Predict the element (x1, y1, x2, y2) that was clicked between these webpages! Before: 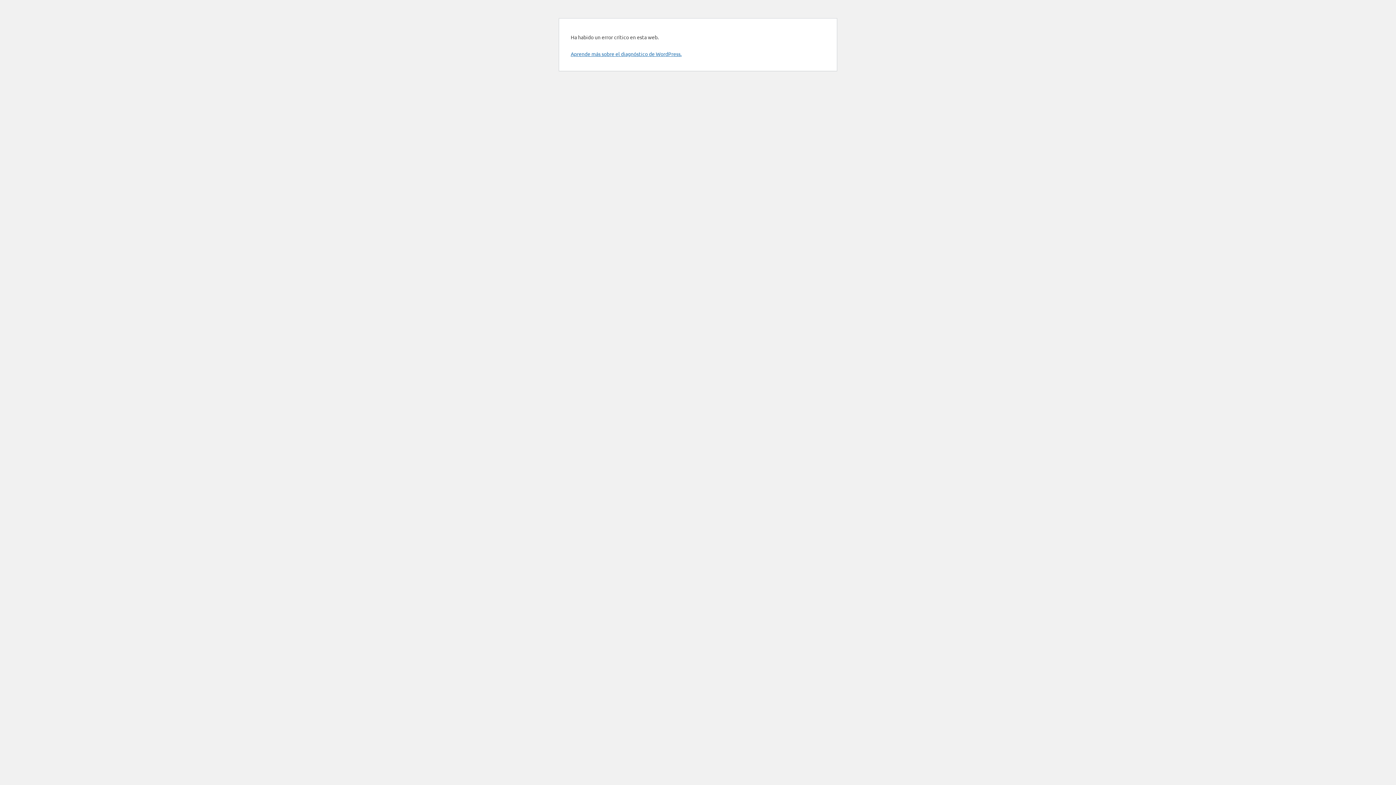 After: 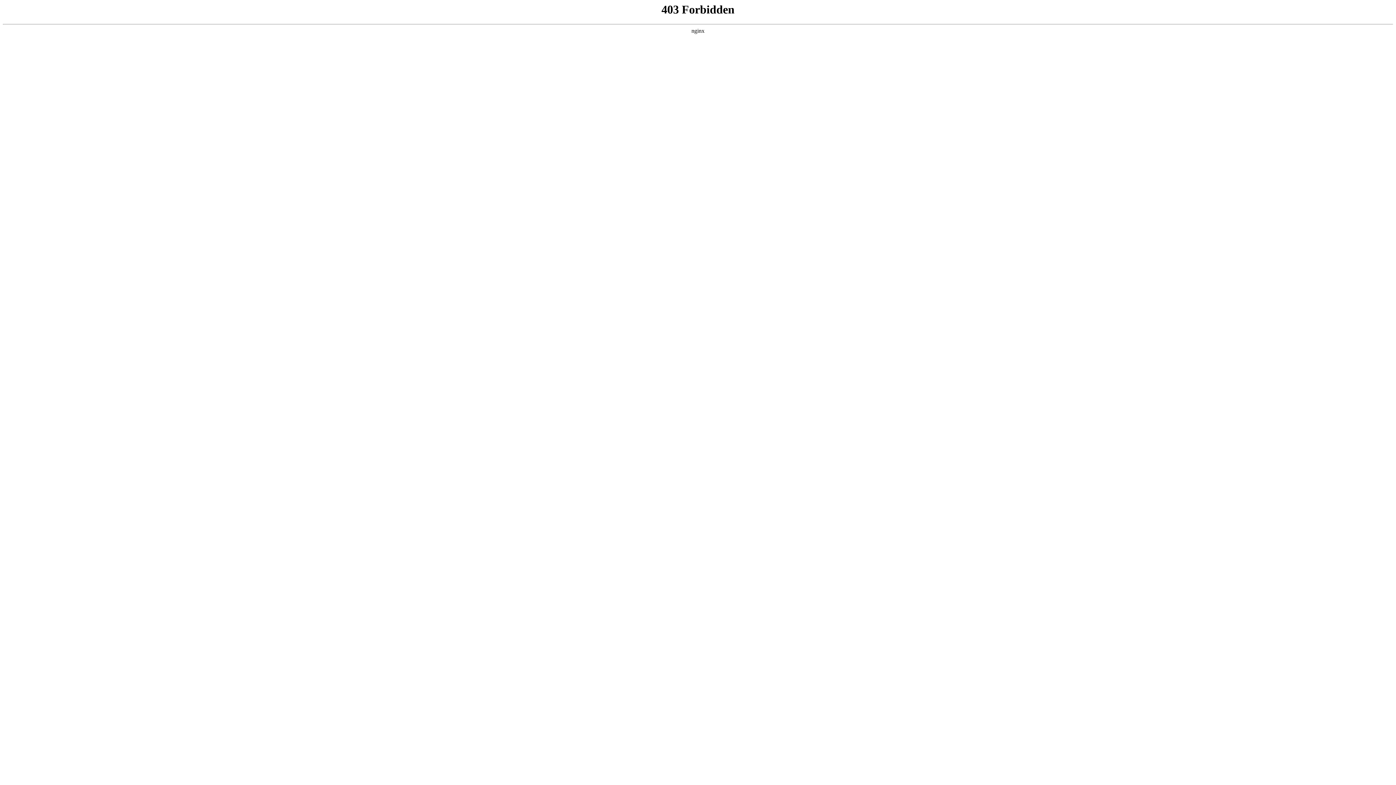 Action: bbox: (570, 50, 681, 57) label: Aprende más sobre el diagnóstico de WordPress.